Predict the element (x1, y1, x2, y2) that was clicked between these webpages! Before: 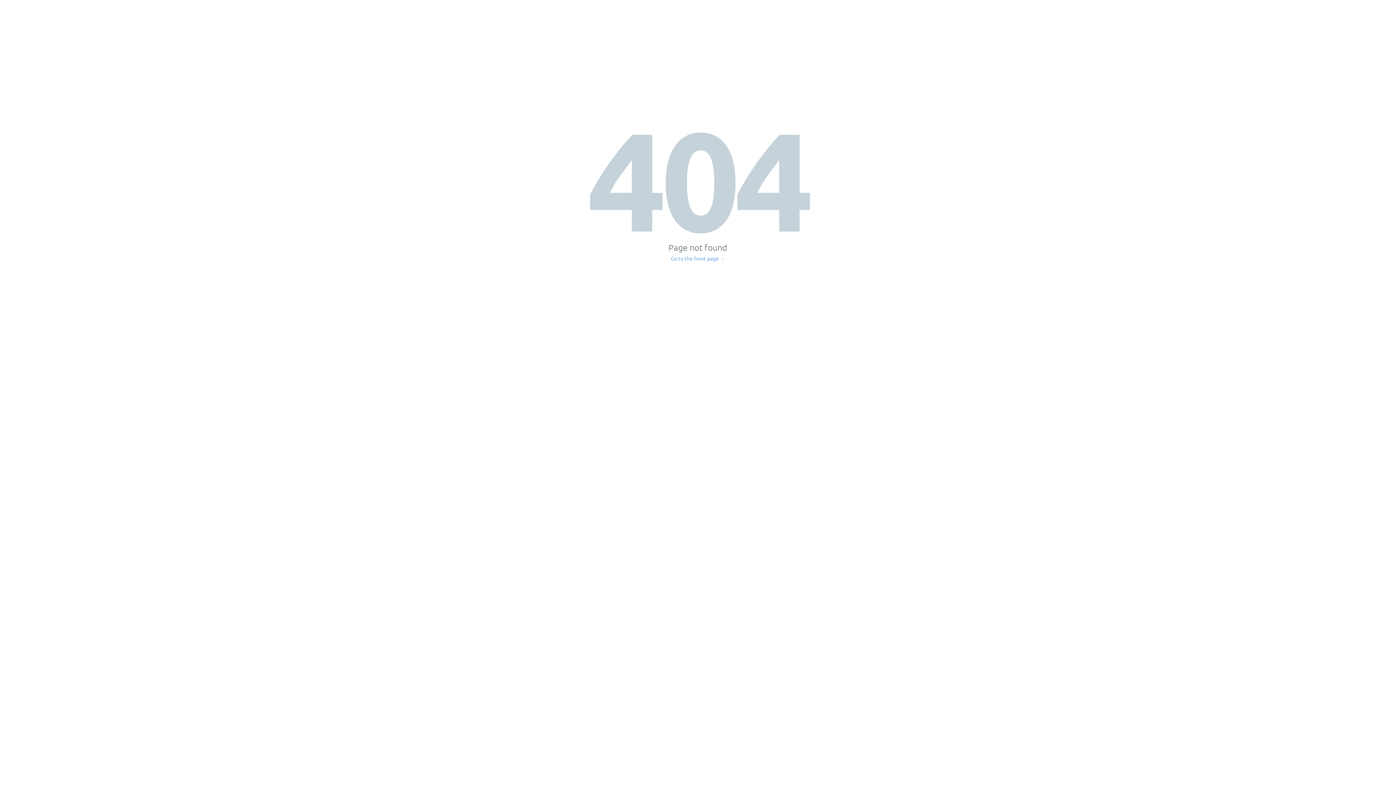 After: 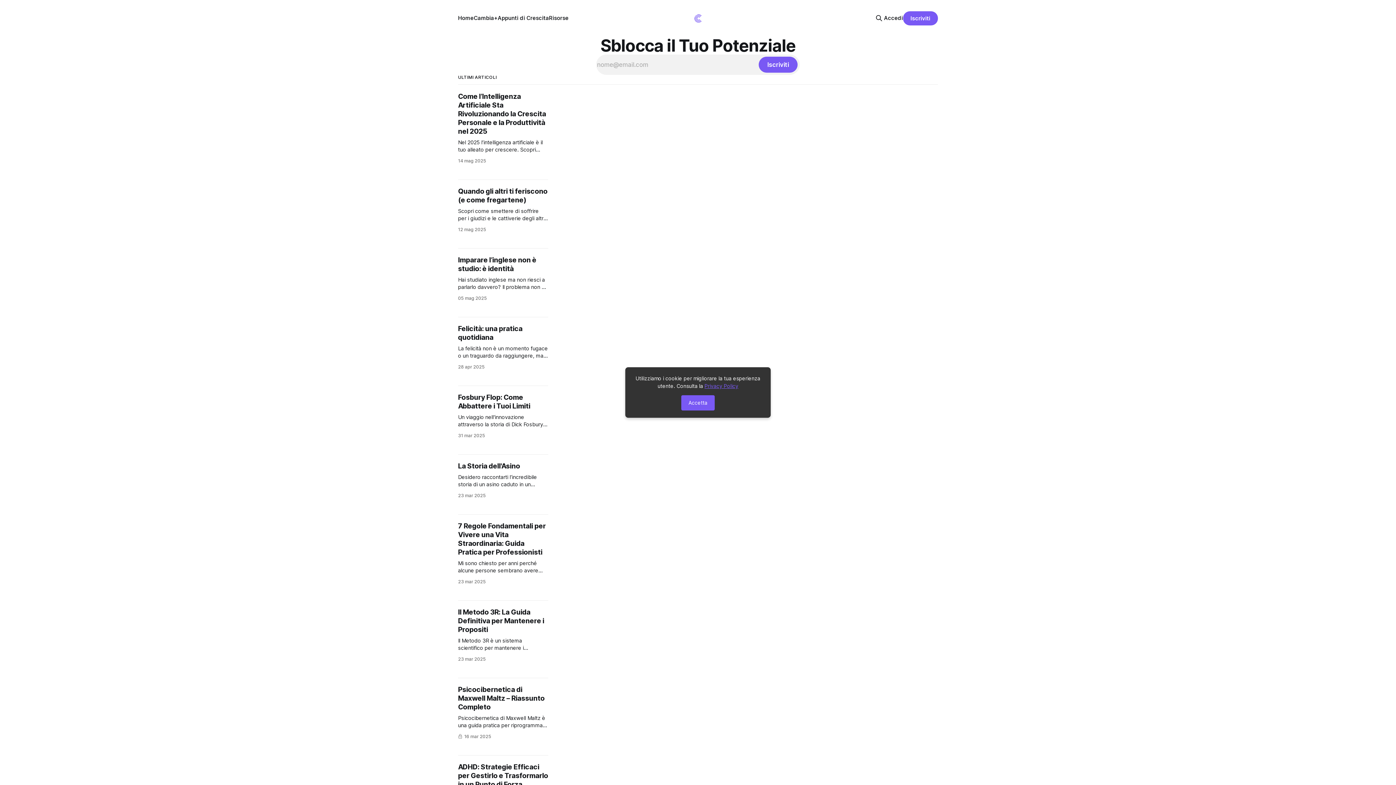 Action: bbox: (671, 256, 725, 261) label: Go to the front page →